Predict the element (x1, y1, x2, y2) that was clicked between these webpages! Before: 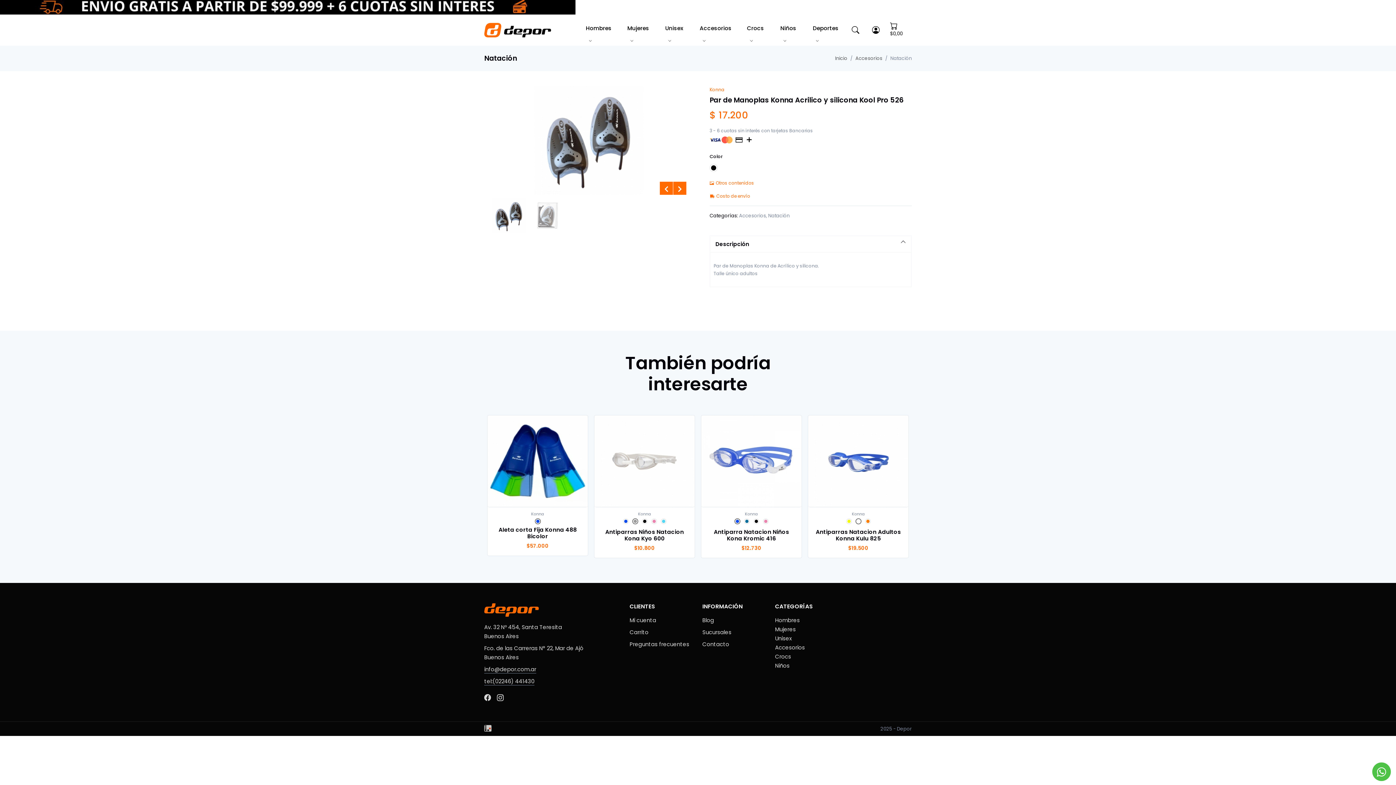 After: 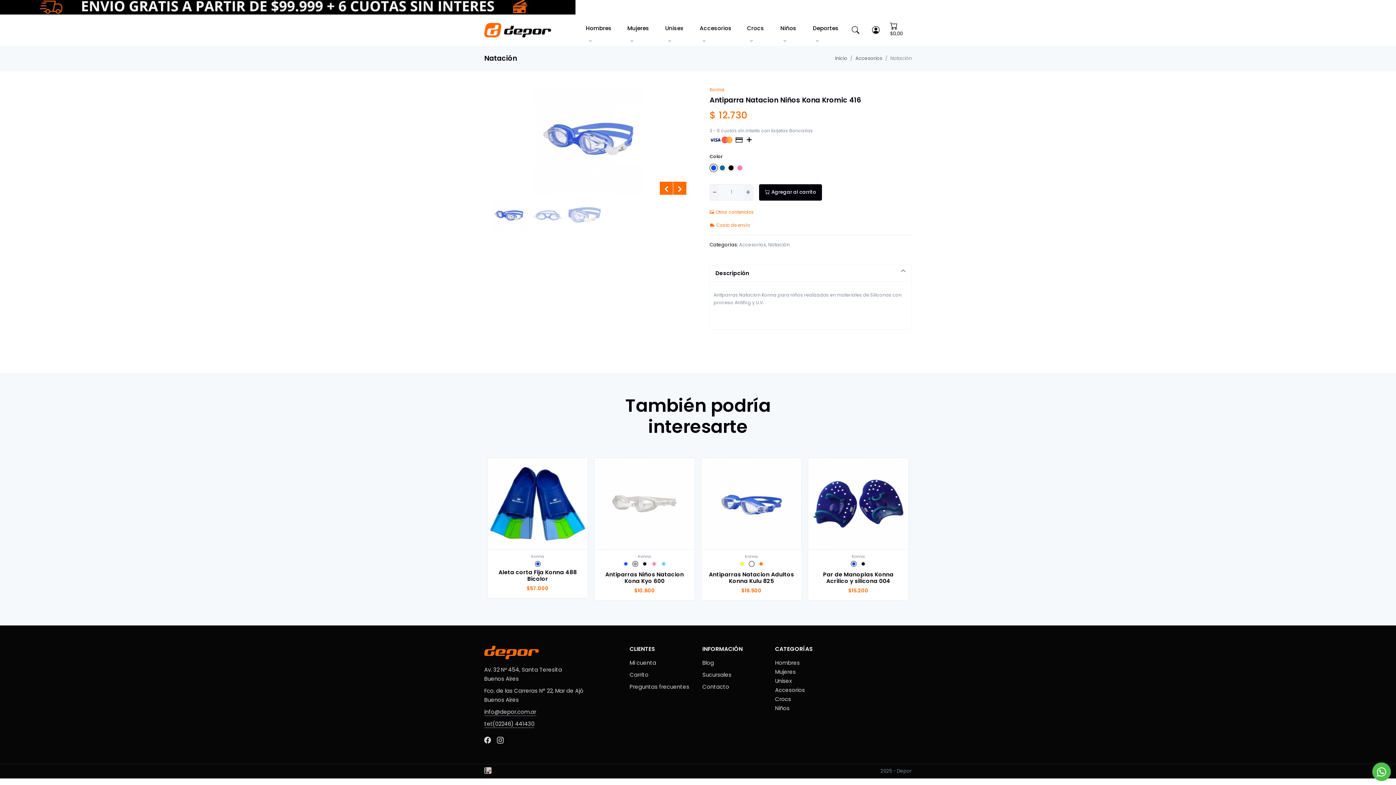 Action: bbox: (701, 415, 801, 507)